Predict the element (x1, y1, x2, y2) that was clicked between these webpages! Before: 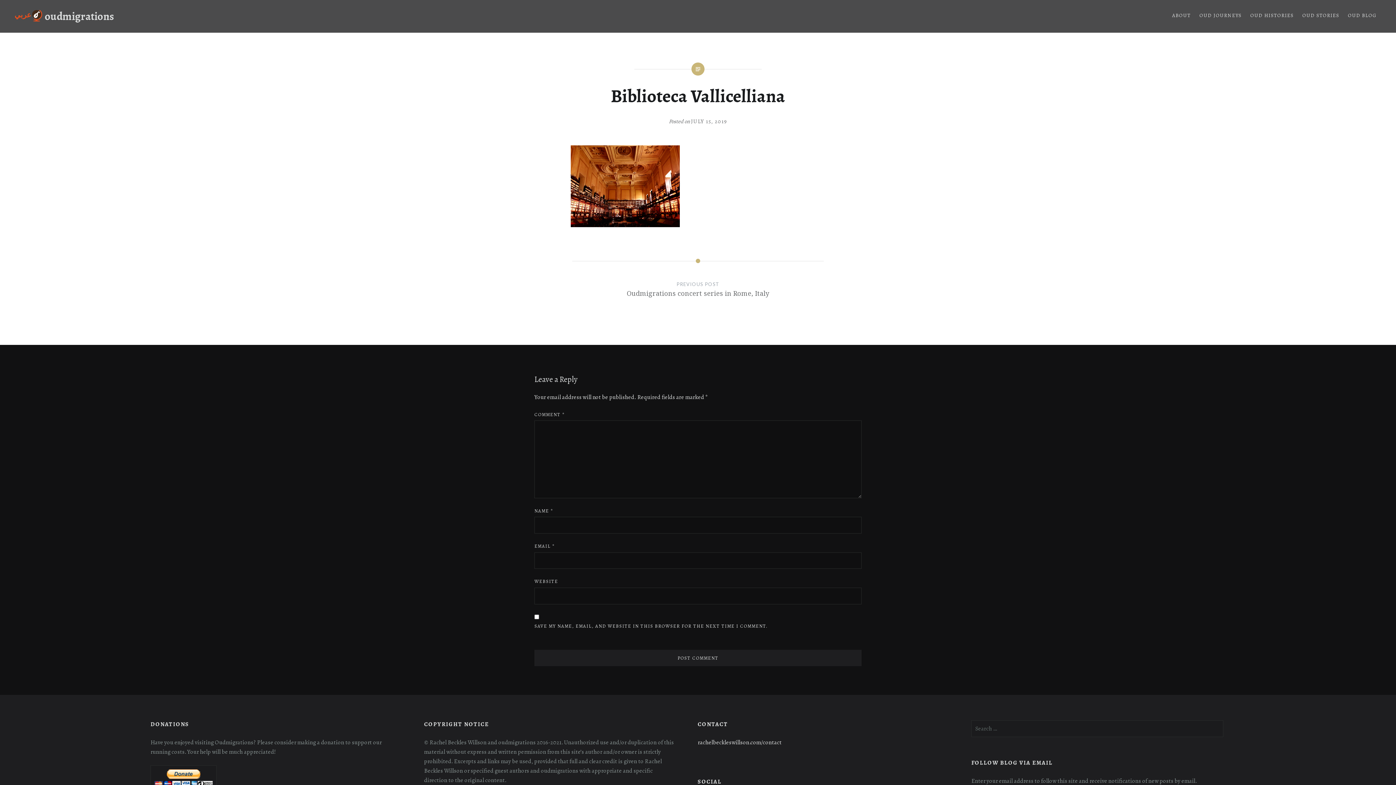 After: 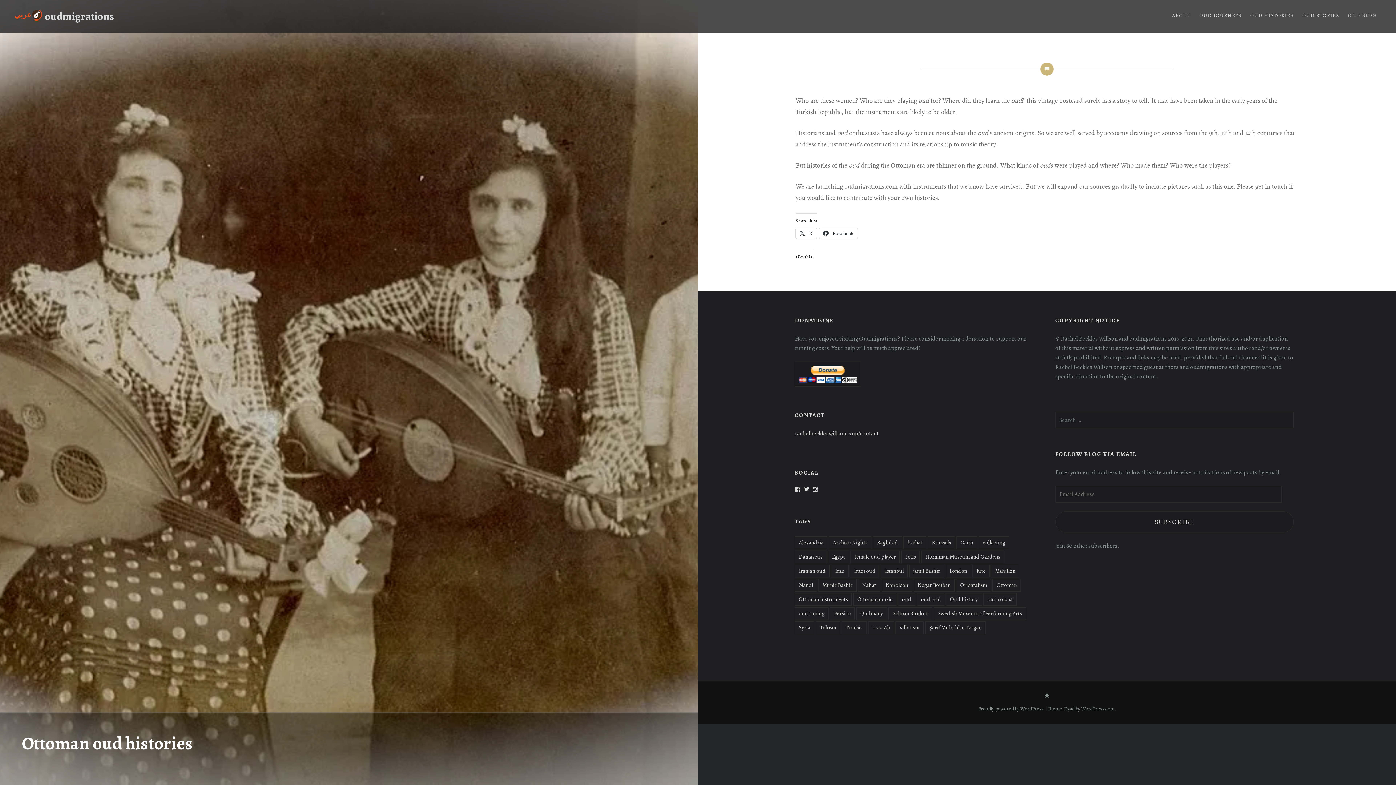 Action: bbox: (1250, 11, 1293, 19) label: OUD HISTORIES